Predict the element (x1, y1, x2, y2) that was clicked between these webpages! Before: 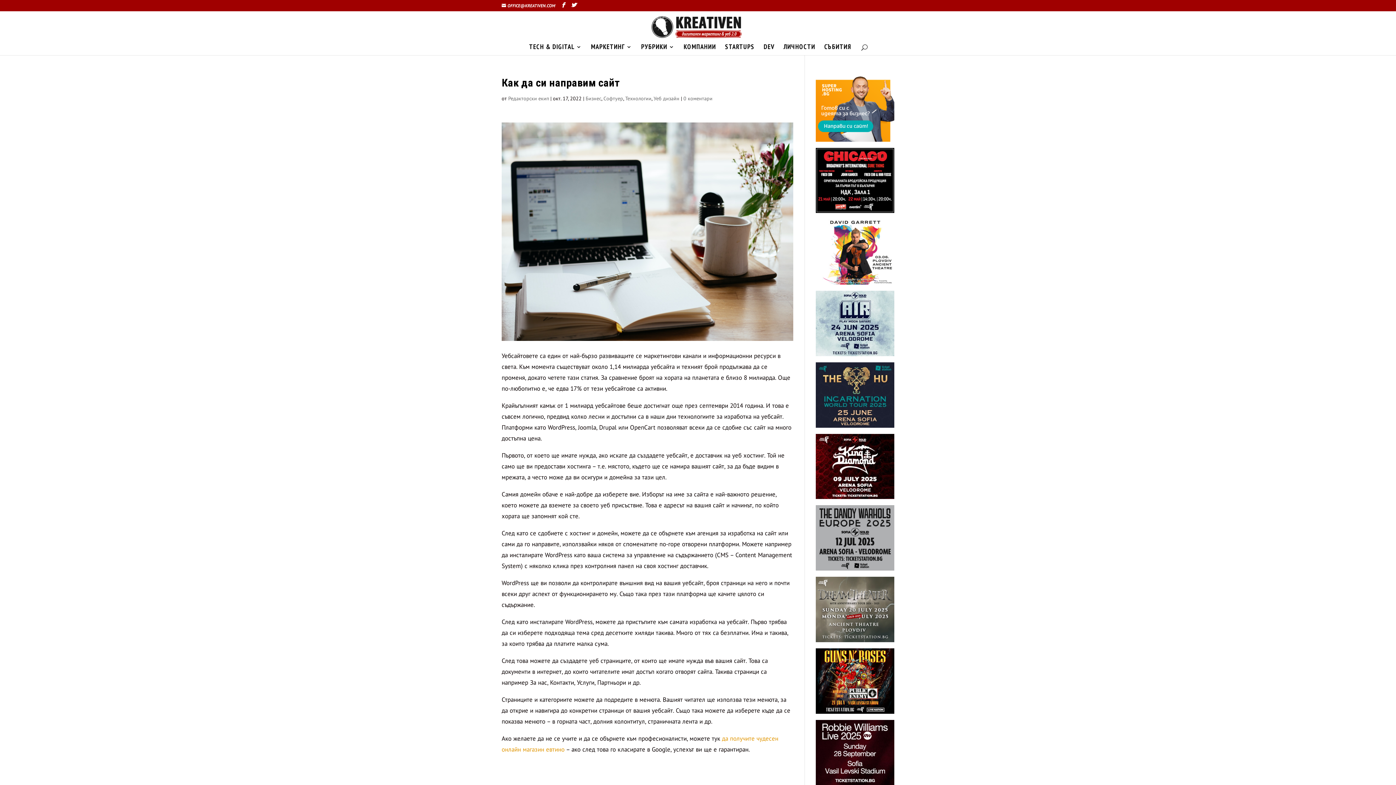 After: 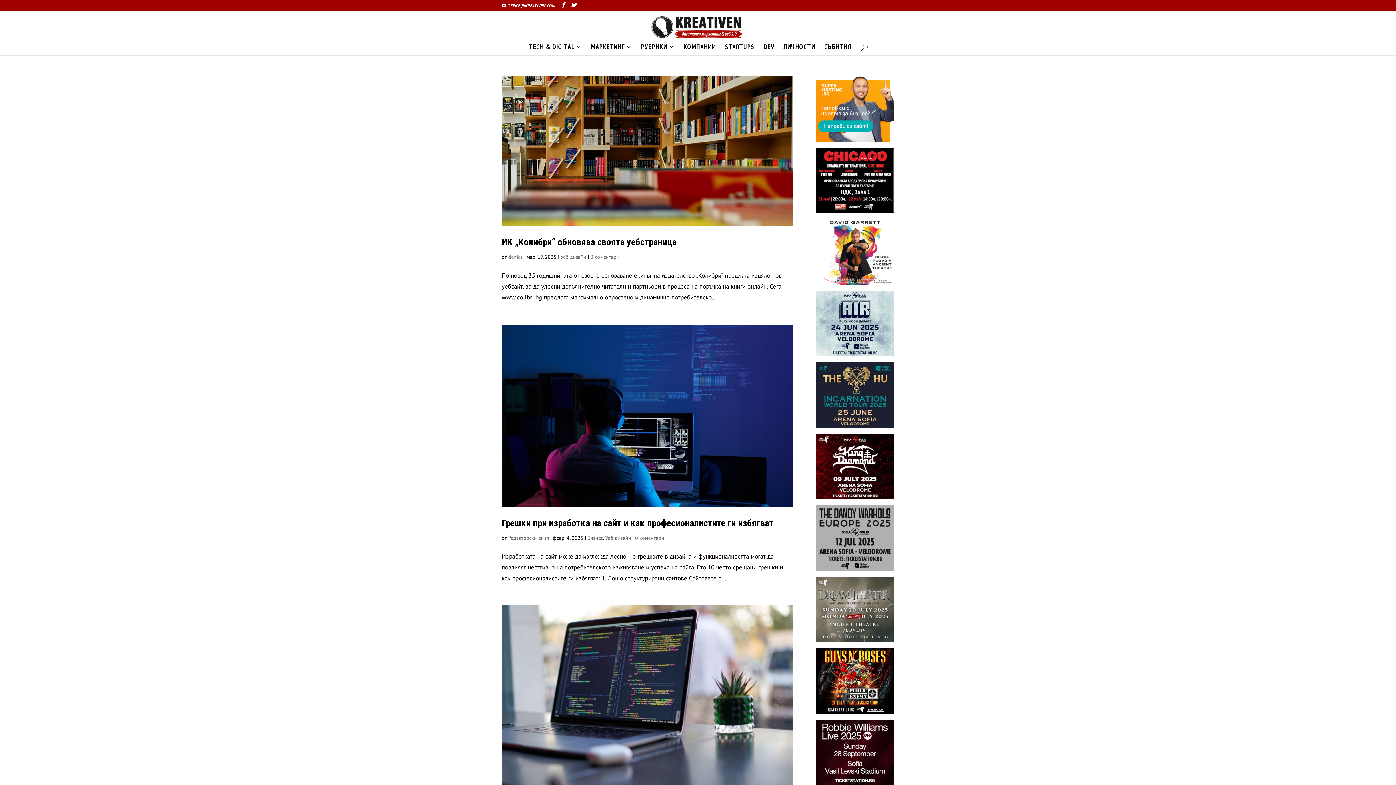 Action: label: Уеб дизайн bbox: (653, 95, 679, 101)